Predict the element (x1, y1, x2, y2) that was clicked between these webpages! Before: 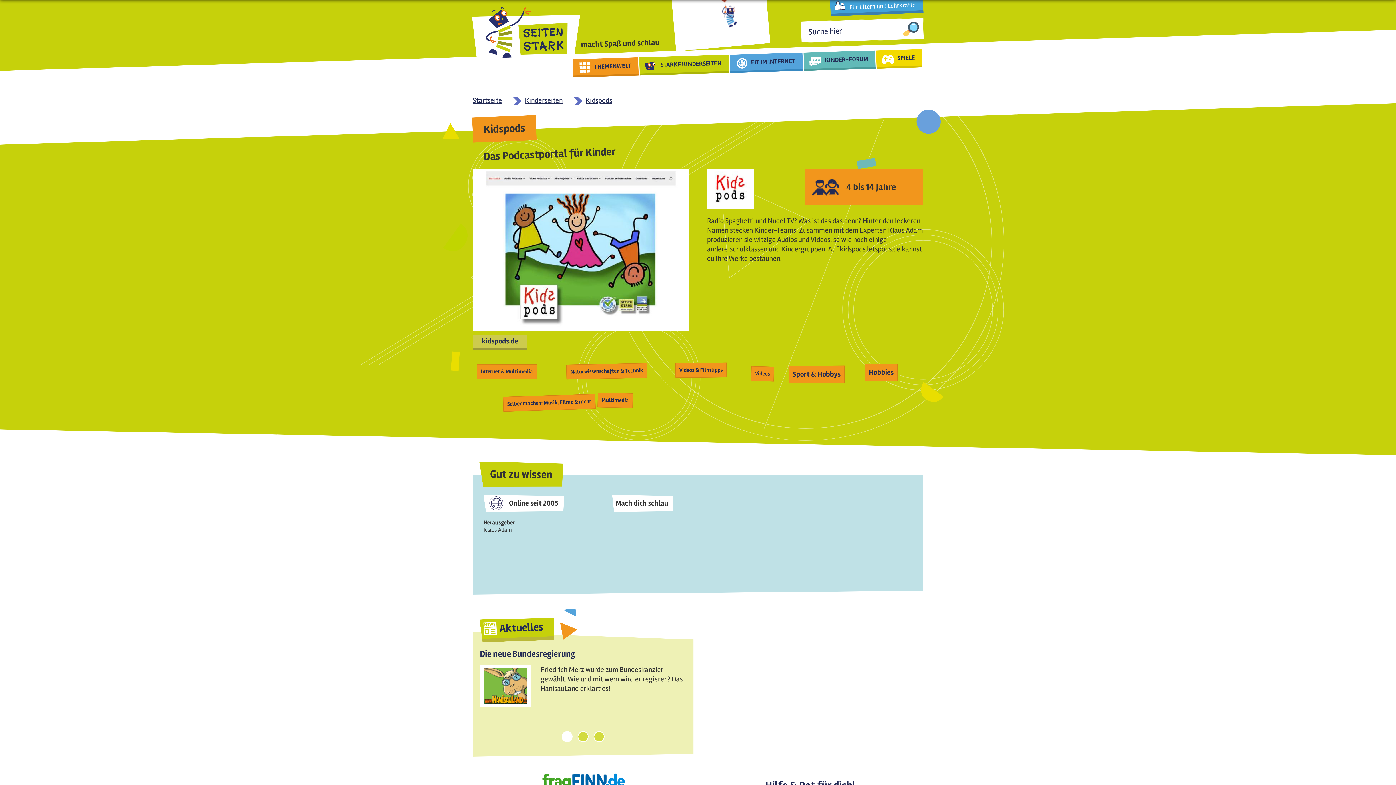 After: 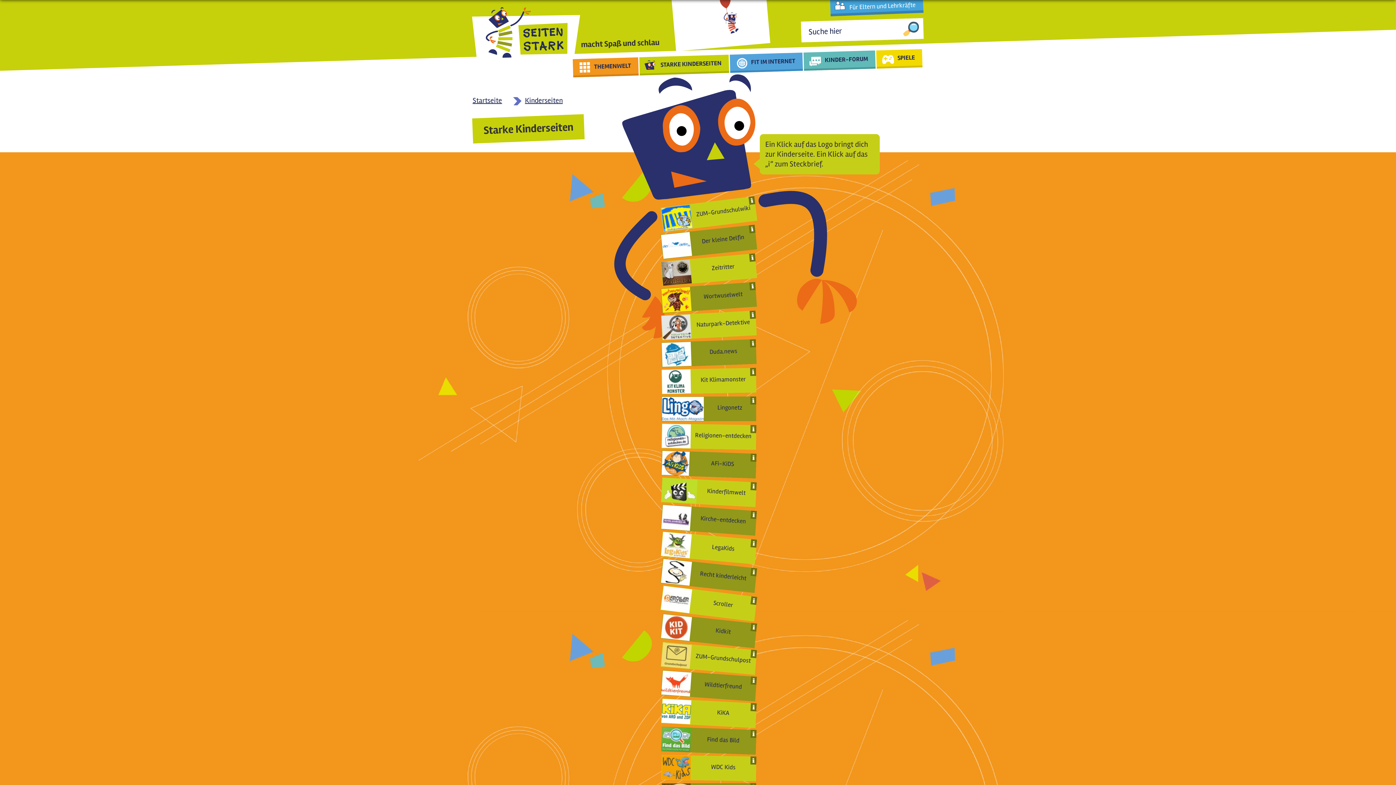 Action: bbox: (525, 96, 562, 105) label: Kinderseiten